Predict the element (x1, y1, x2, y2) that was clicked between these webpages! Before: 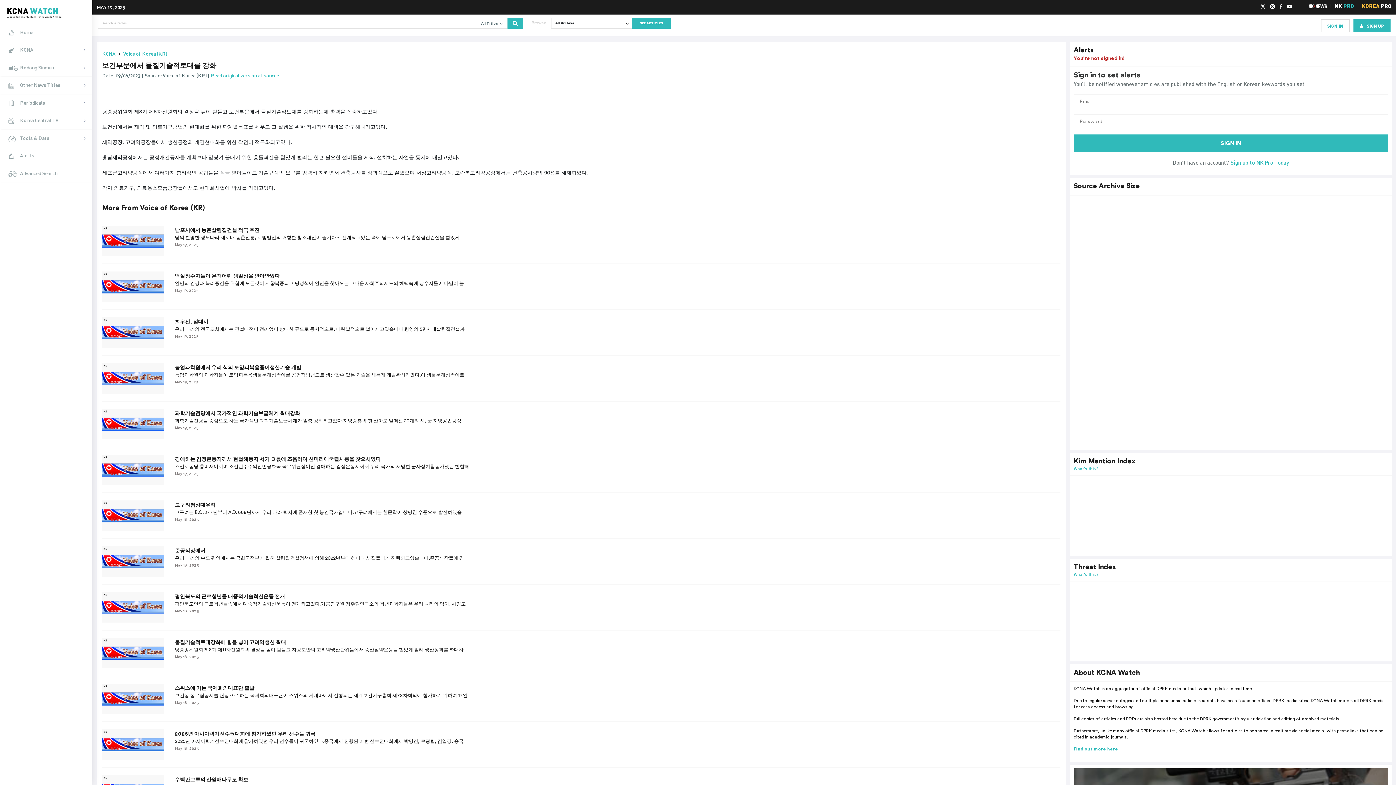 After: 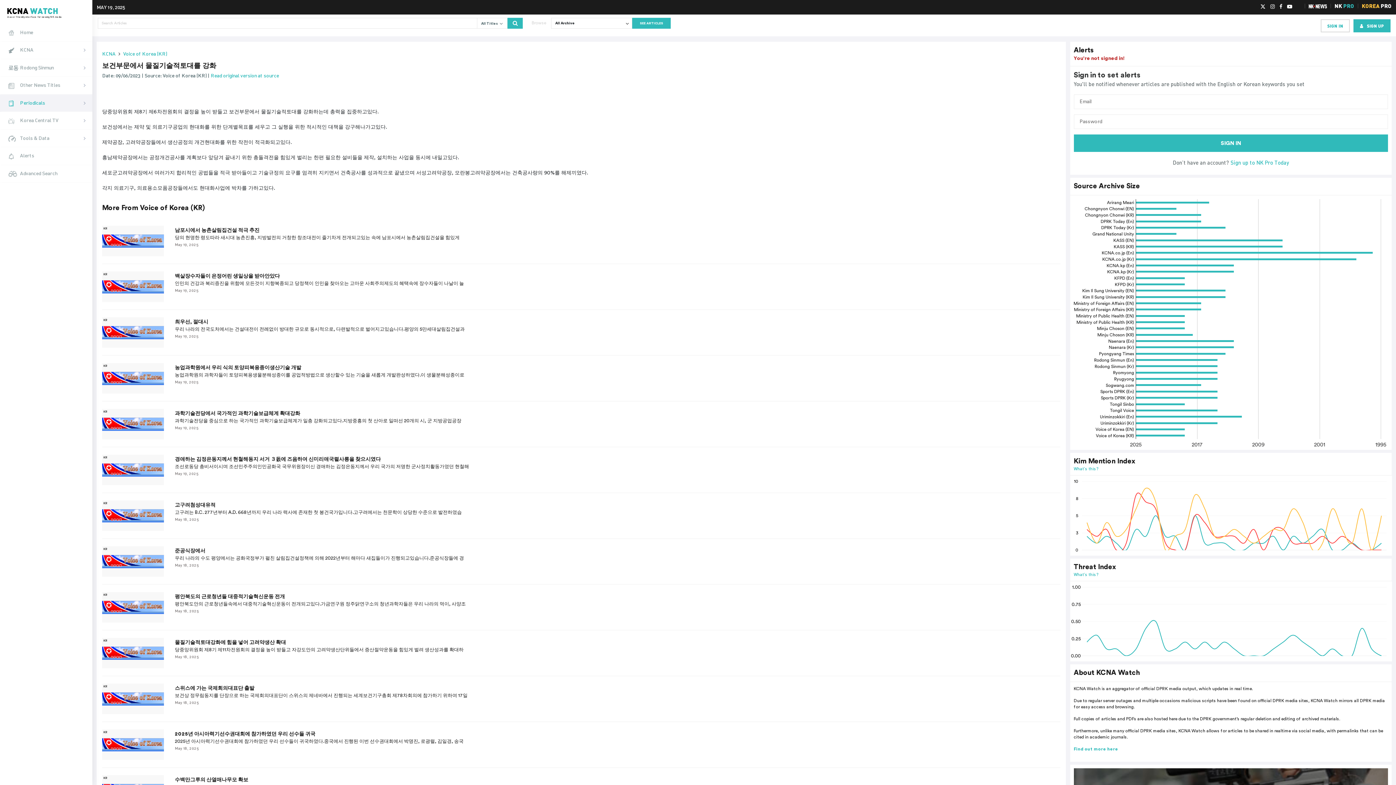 Action: label: Periodicals bbox: (0, 94, 92, 112)